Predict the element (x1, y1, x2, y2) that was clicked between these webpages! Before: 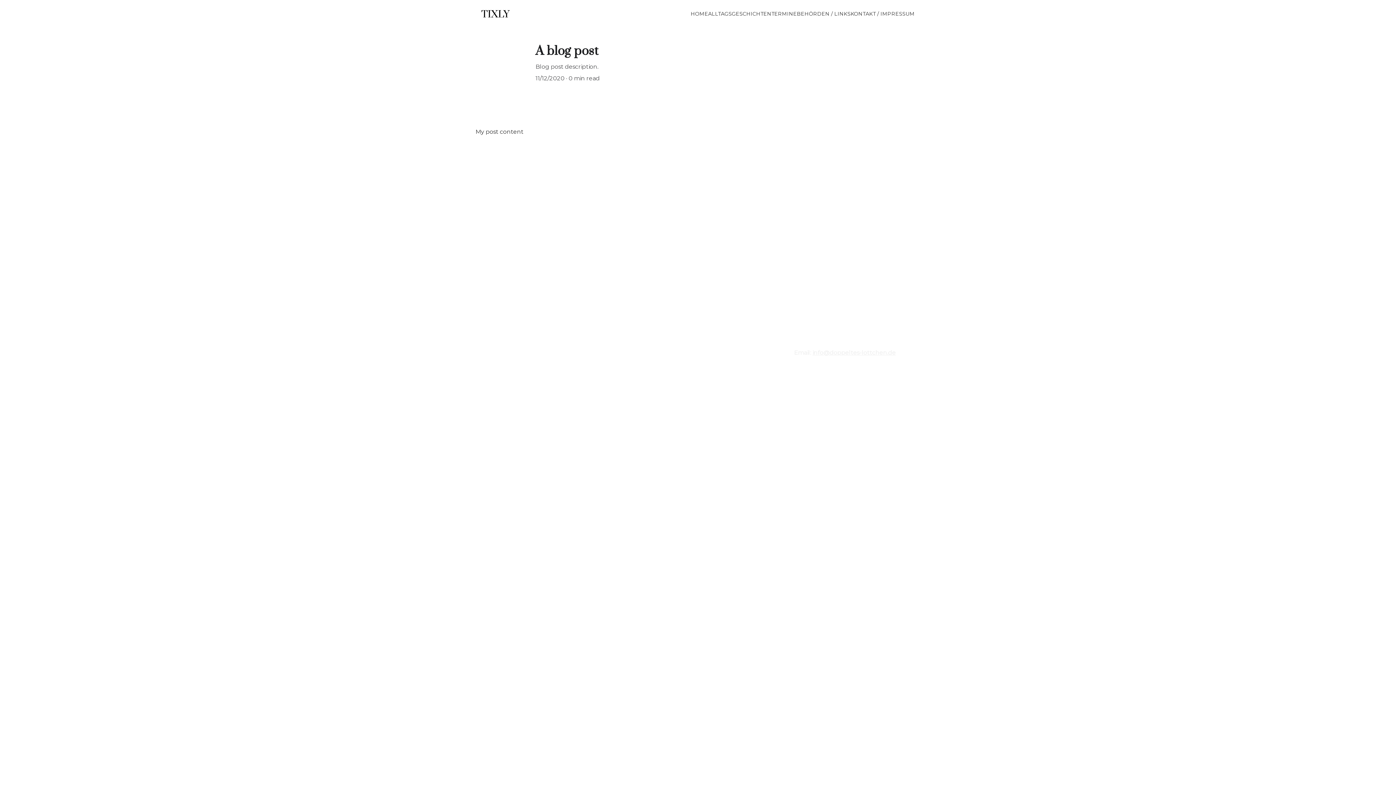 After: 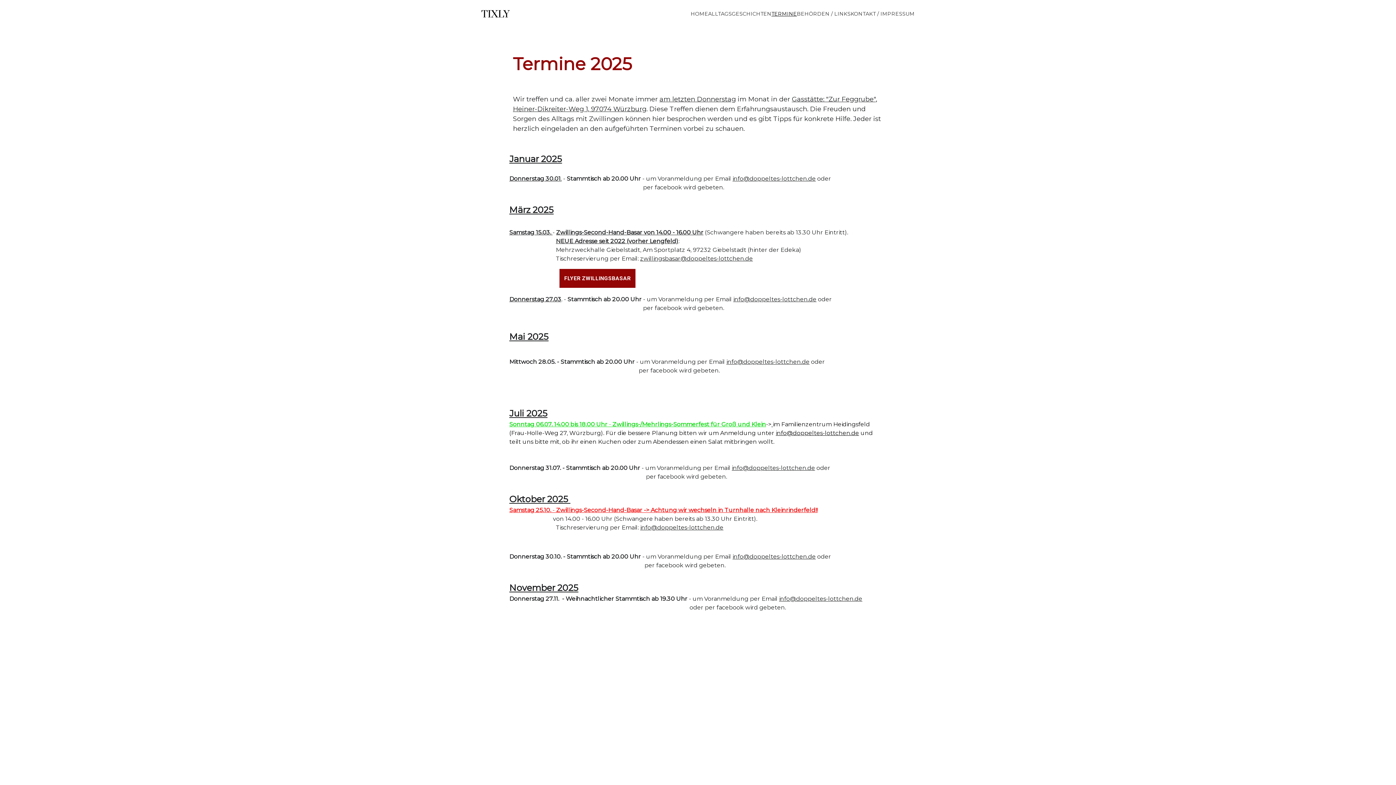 Action: bbox: (771, 10, 797, 17) label: TERMINE